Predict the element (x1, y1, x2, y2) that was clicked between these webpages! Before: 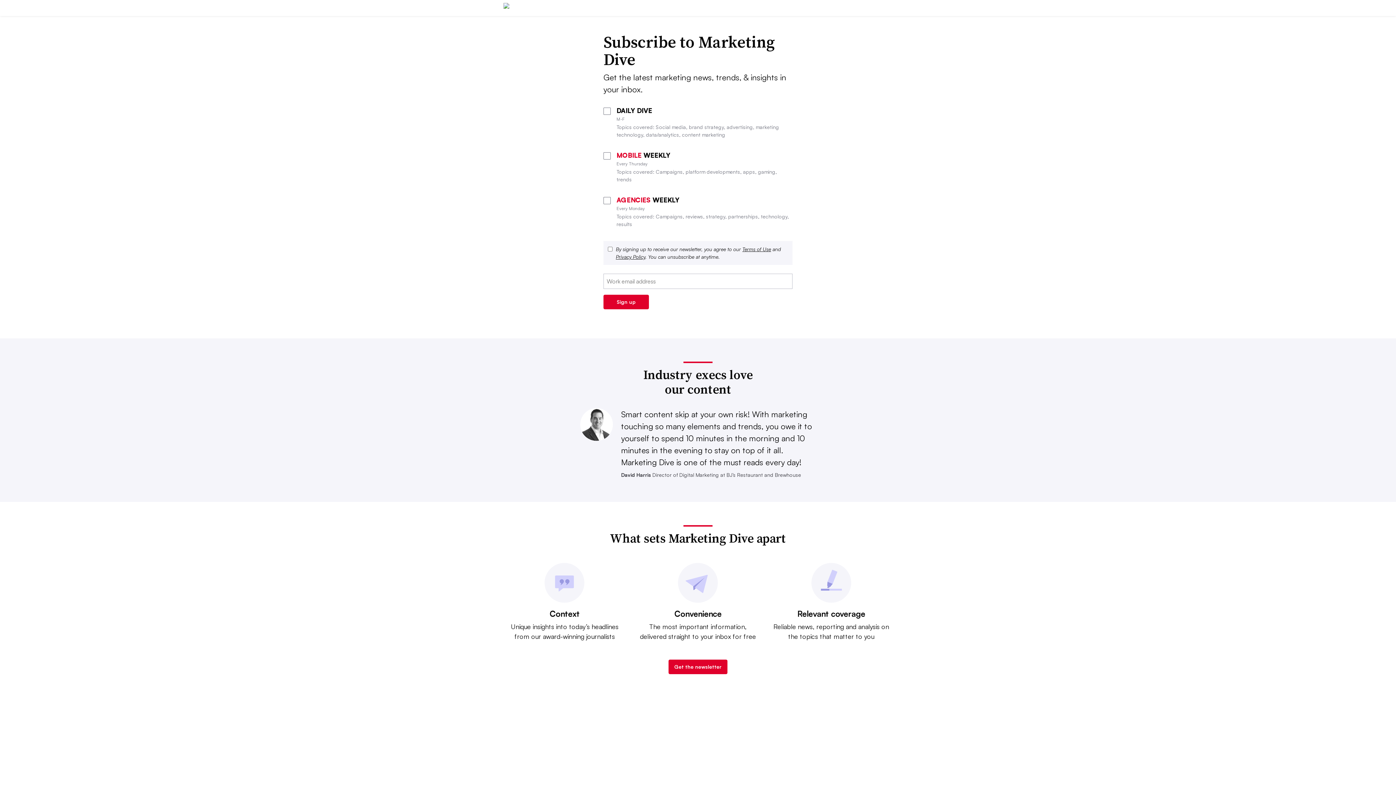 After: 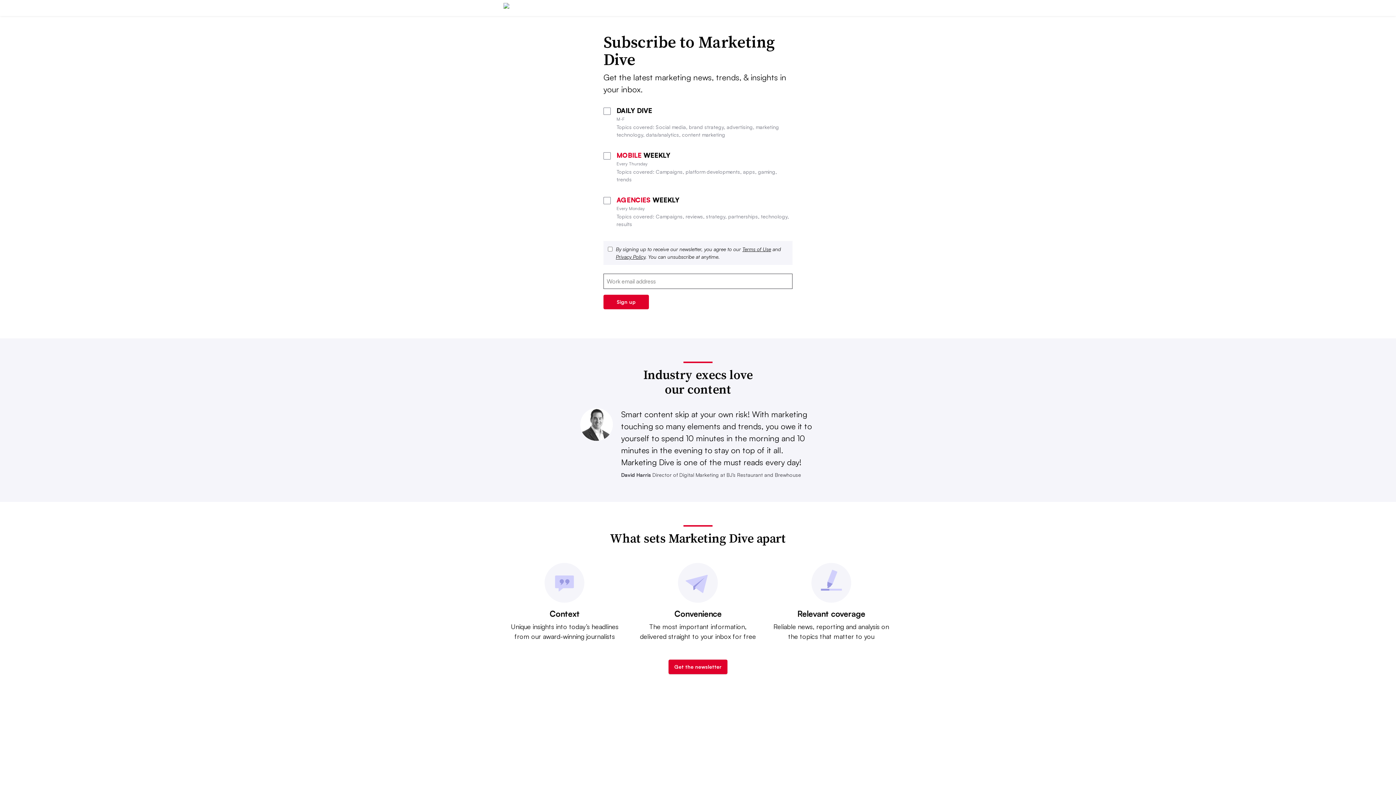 Action: label: Get the newsletter bbox: (668, 660, 727, 674)